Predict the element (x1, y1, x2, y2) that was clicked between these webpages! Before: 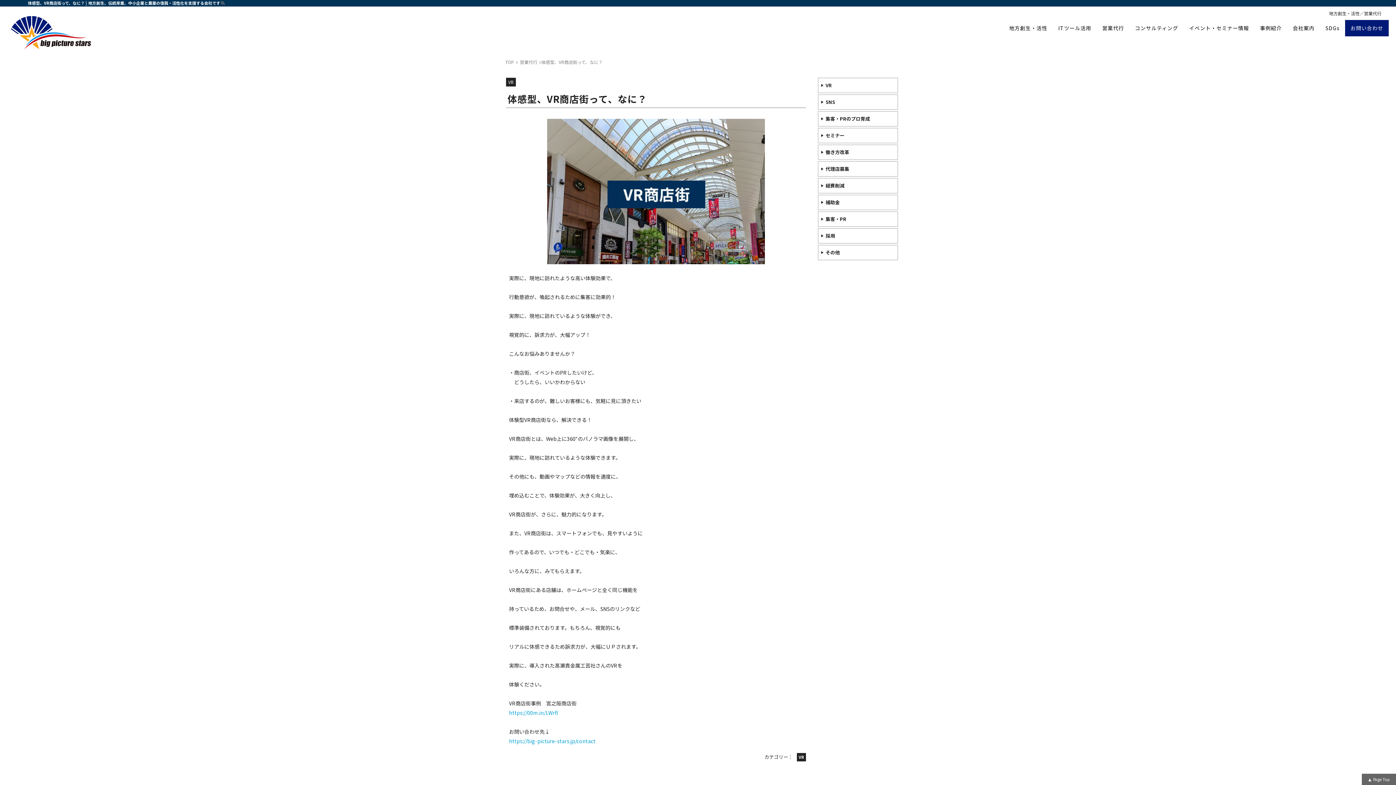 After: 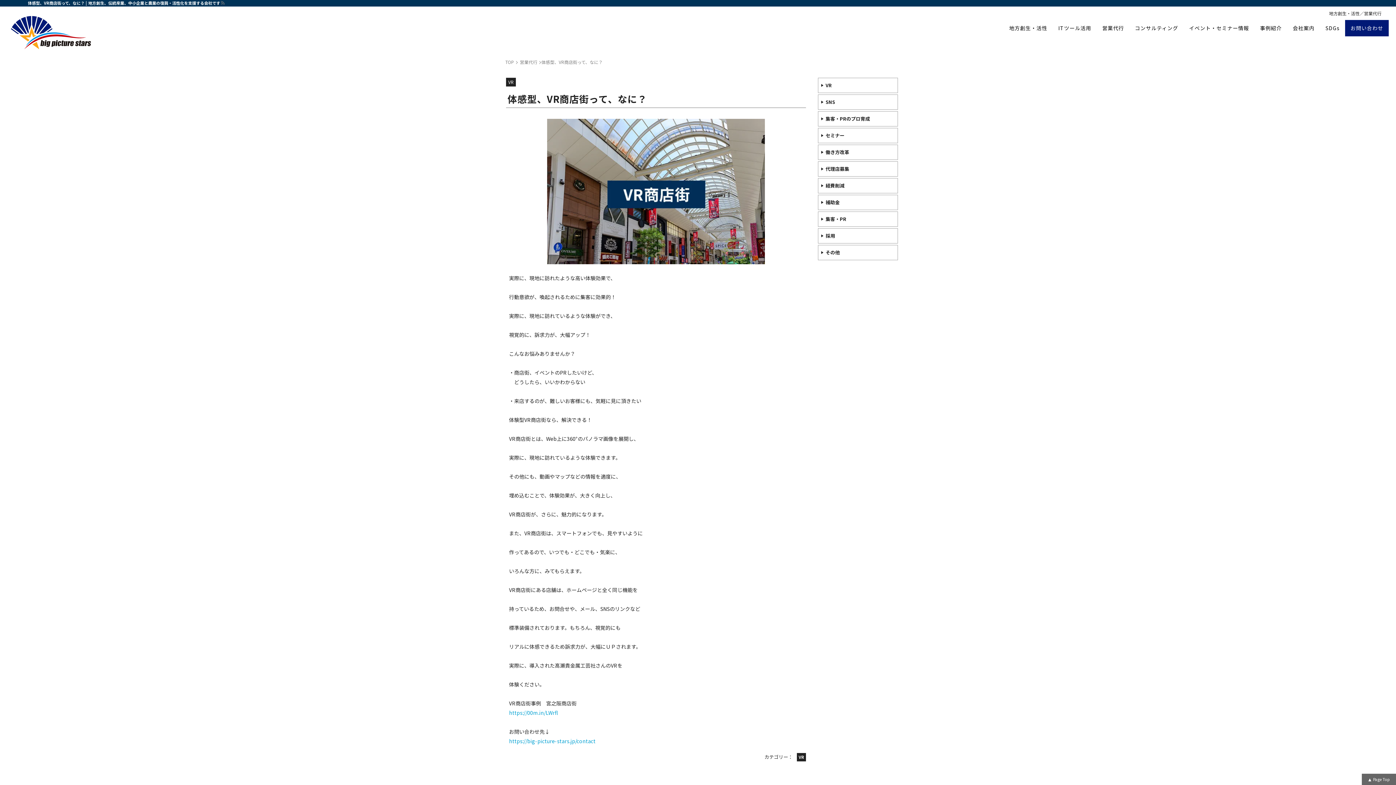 Action: bbox: (220, 0, 225, 6)